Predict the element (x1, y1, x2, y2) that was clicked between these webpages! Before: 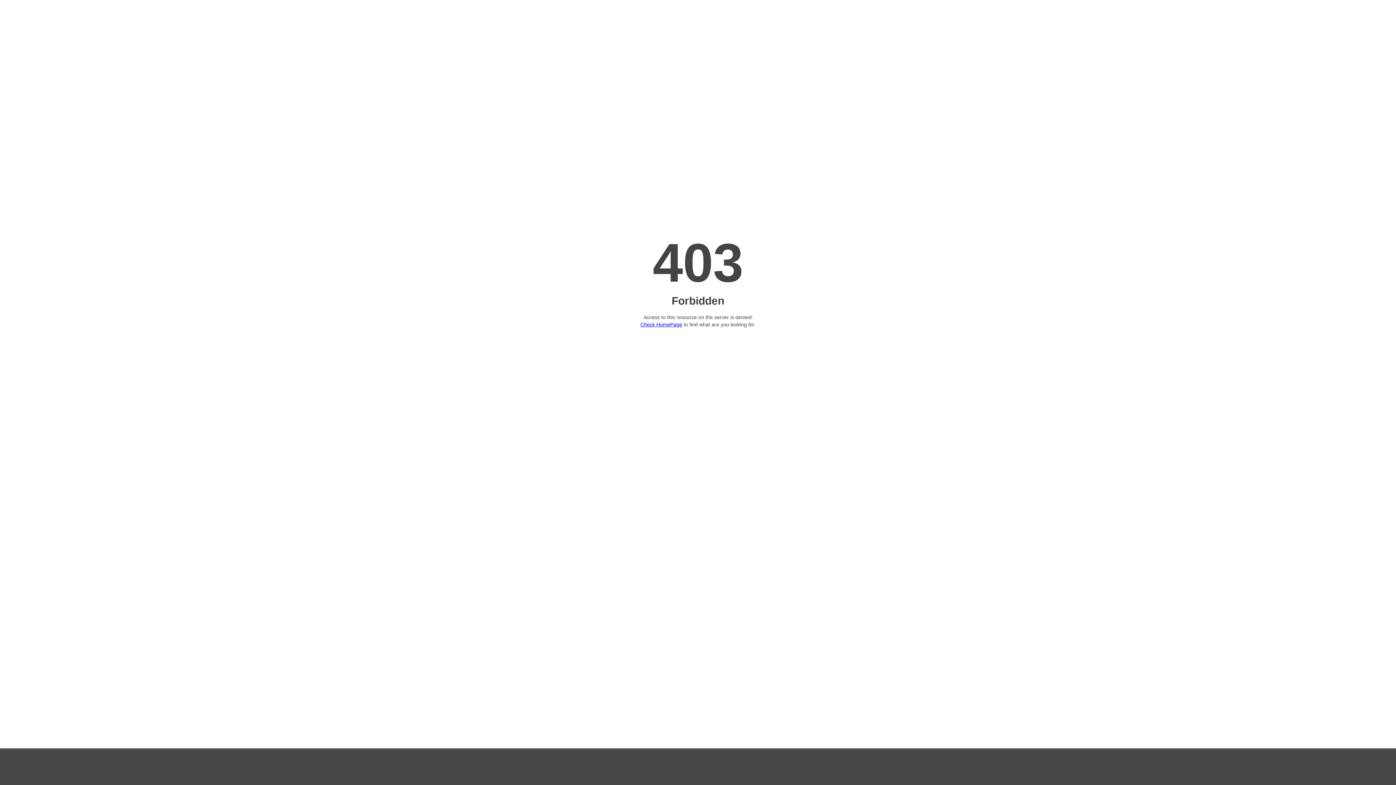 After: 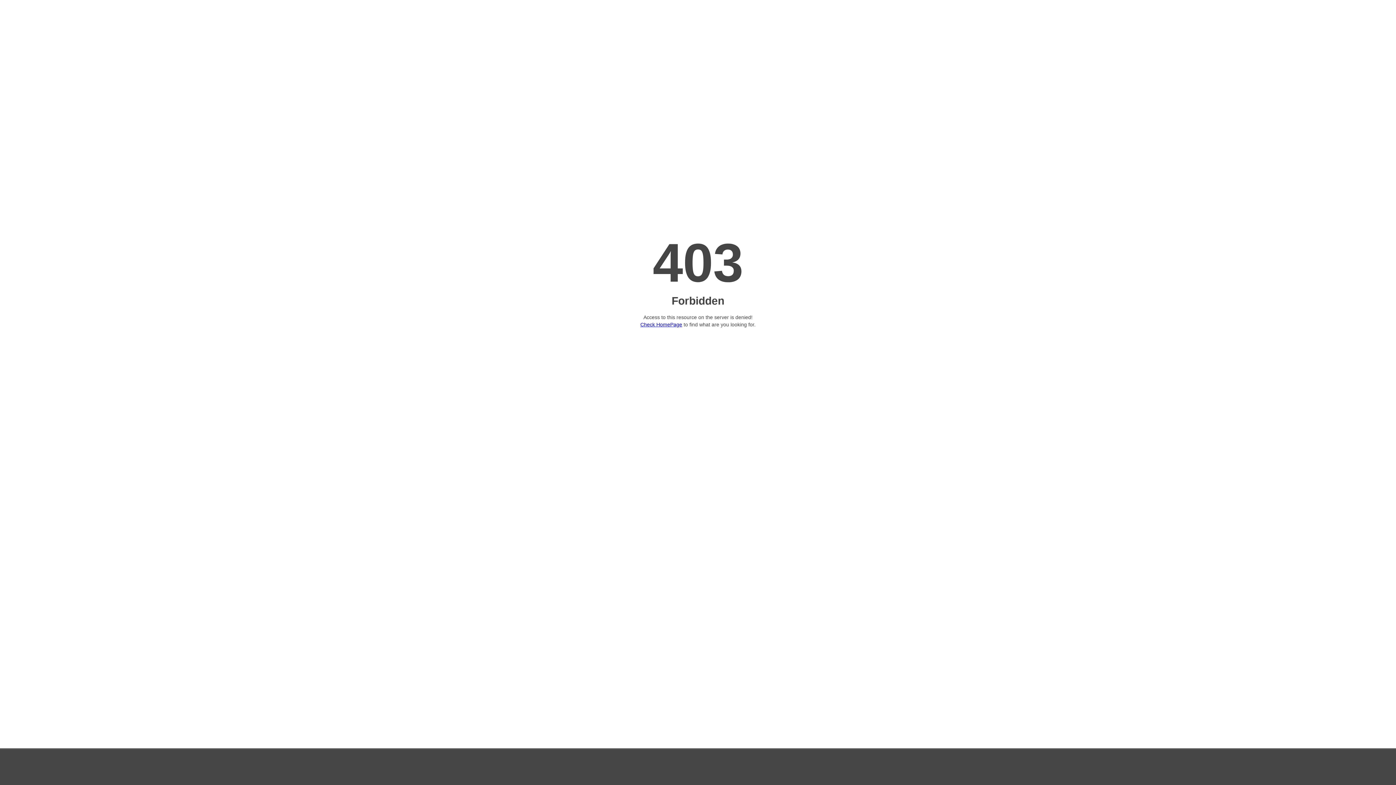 Action: label: Check HomePage bbox: (640, 321, 682, 327)